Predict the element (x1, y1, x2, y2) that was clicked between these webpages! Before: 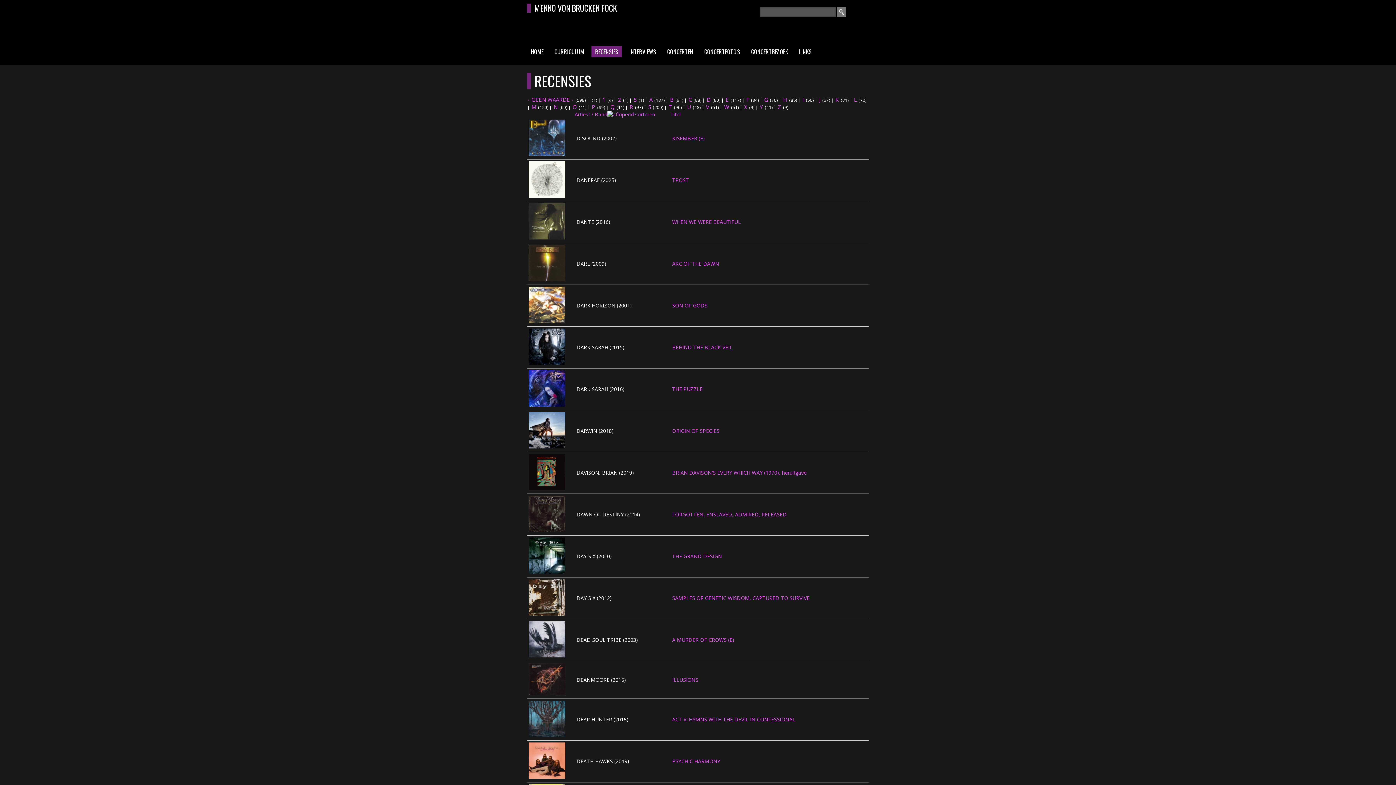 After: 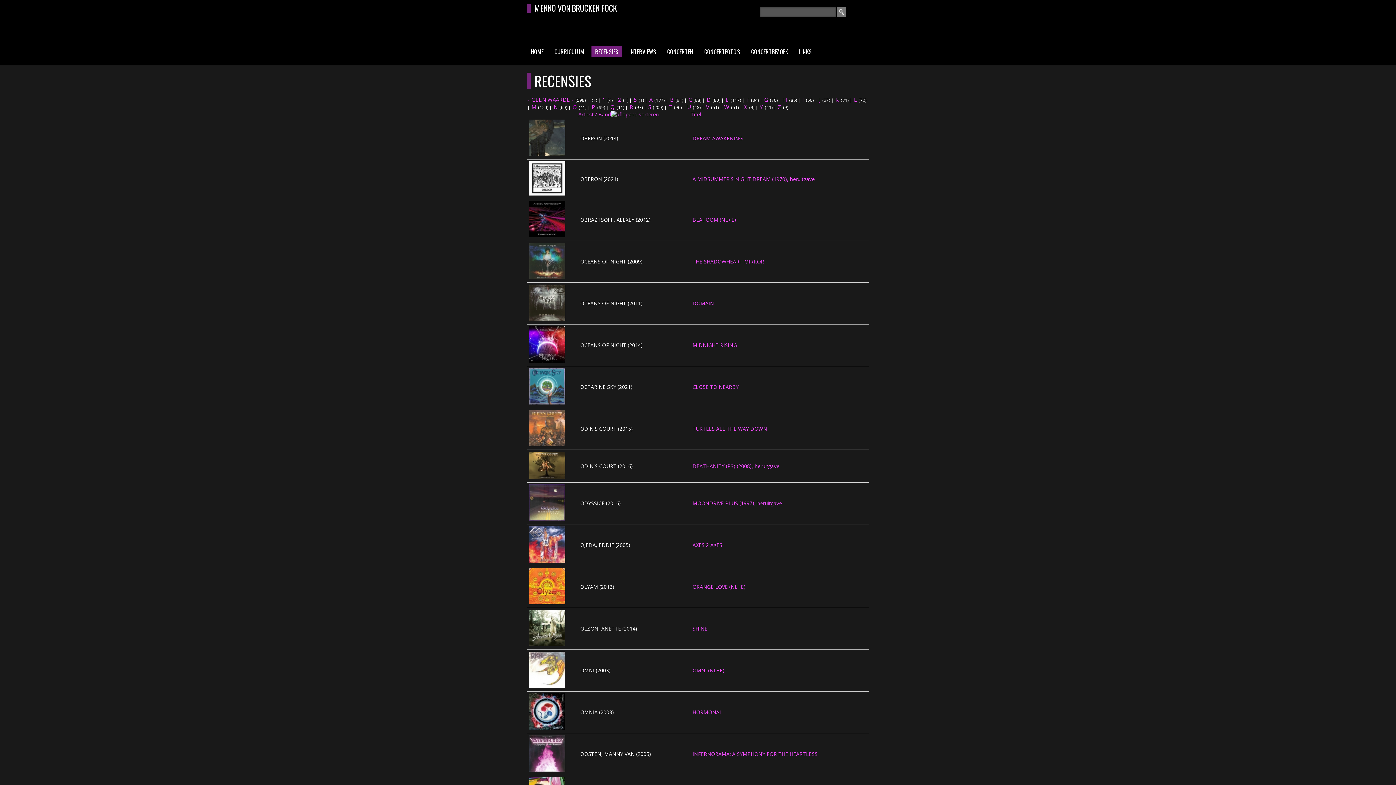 Action: label: O bbox: (572, 103, 577, 110)